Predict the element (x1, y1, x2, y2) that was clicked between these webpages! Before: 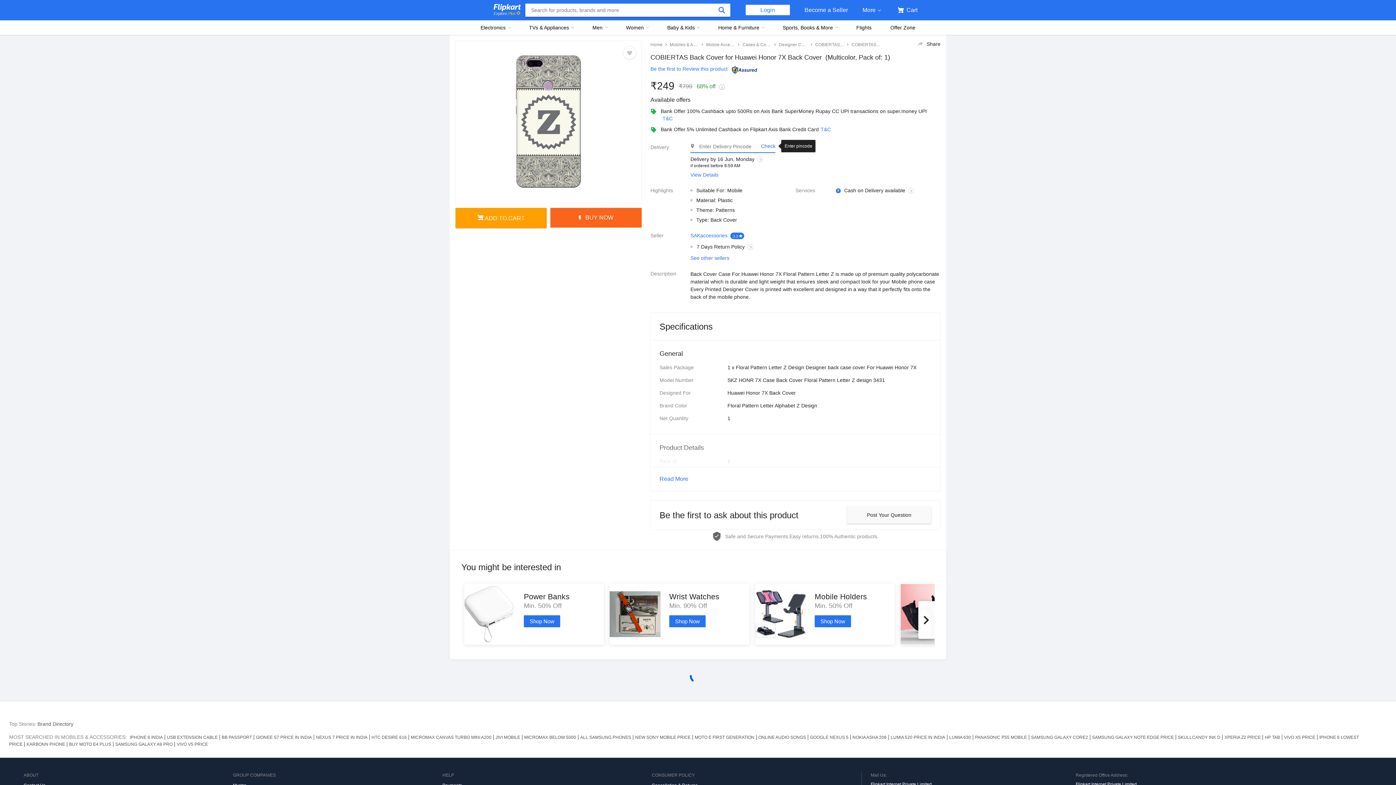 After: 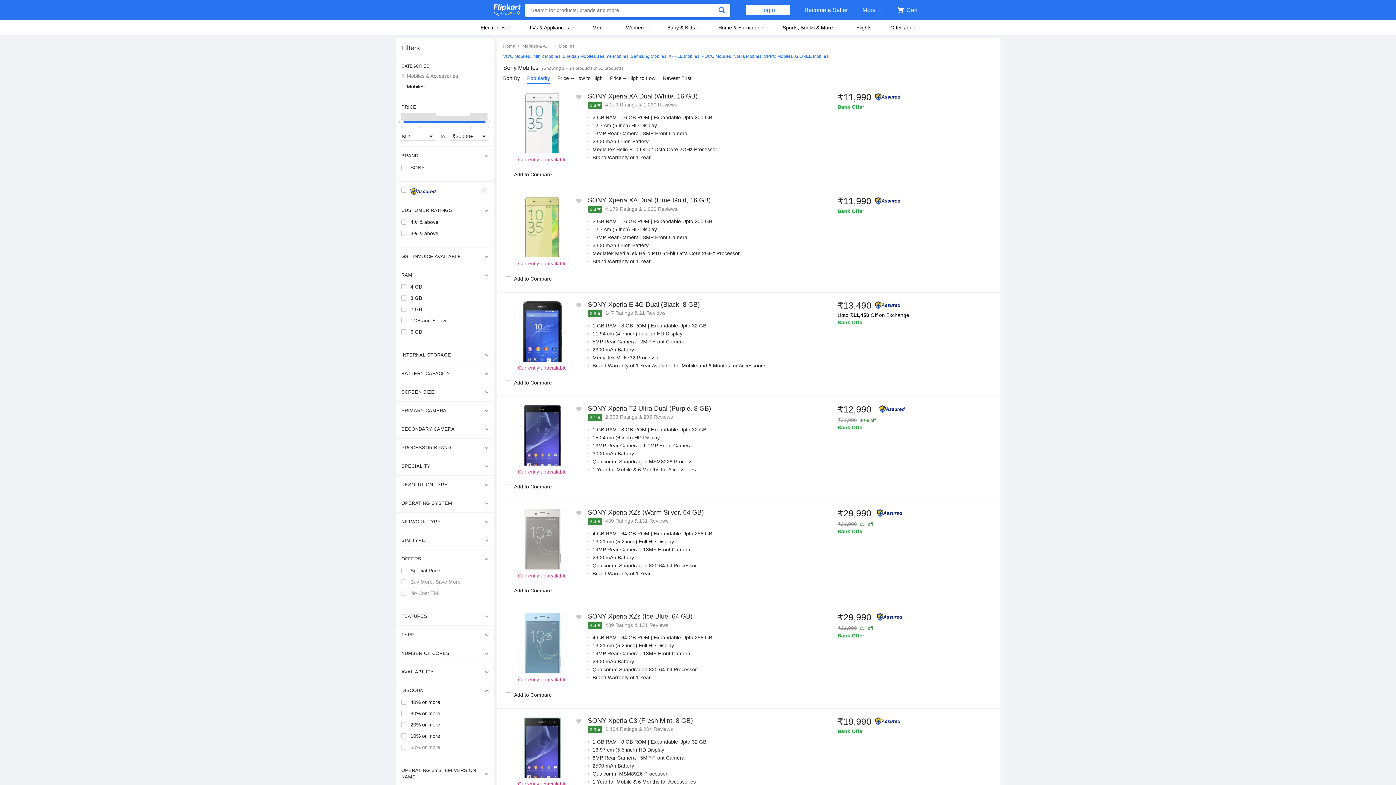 Action: label: NEW SONY MOBILE PRICE bbox: (633, 735, 693, 740)